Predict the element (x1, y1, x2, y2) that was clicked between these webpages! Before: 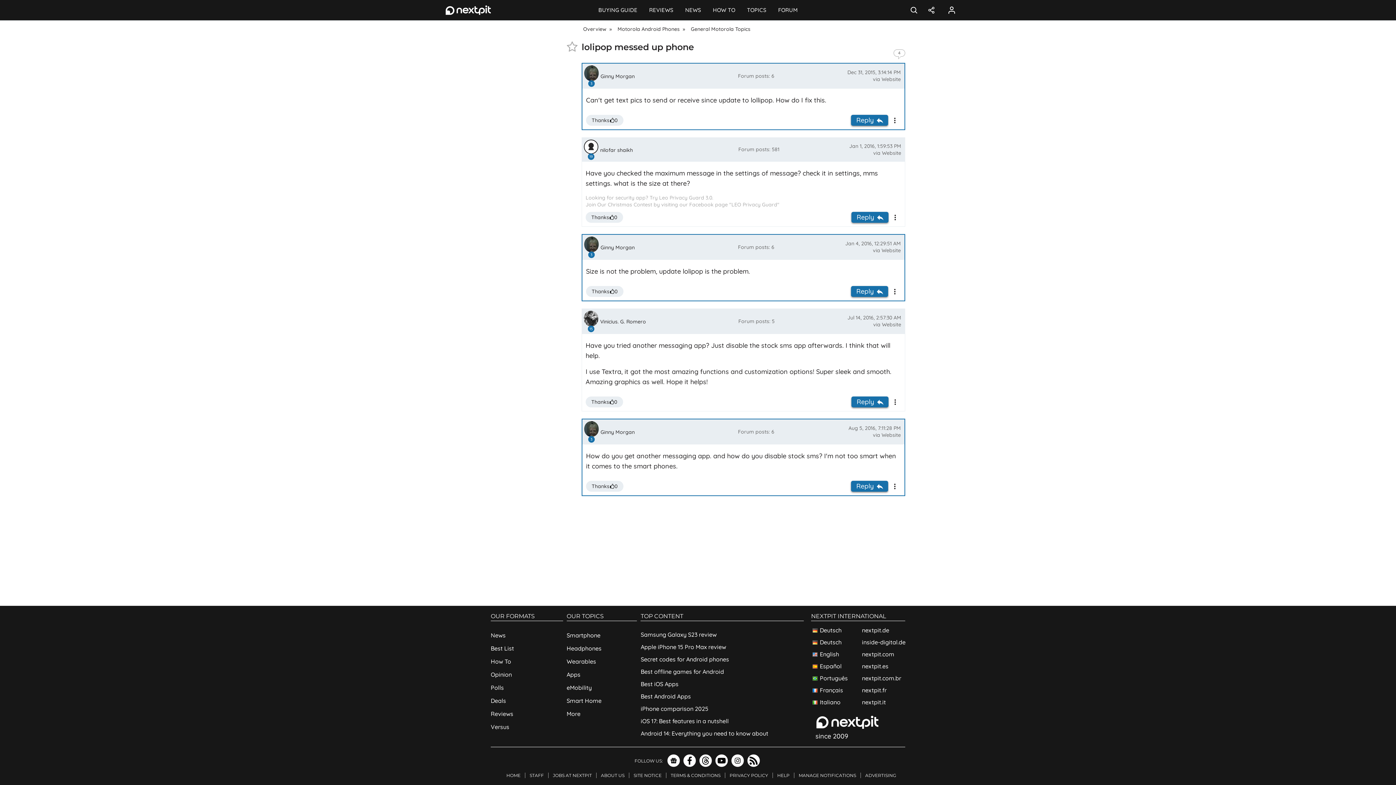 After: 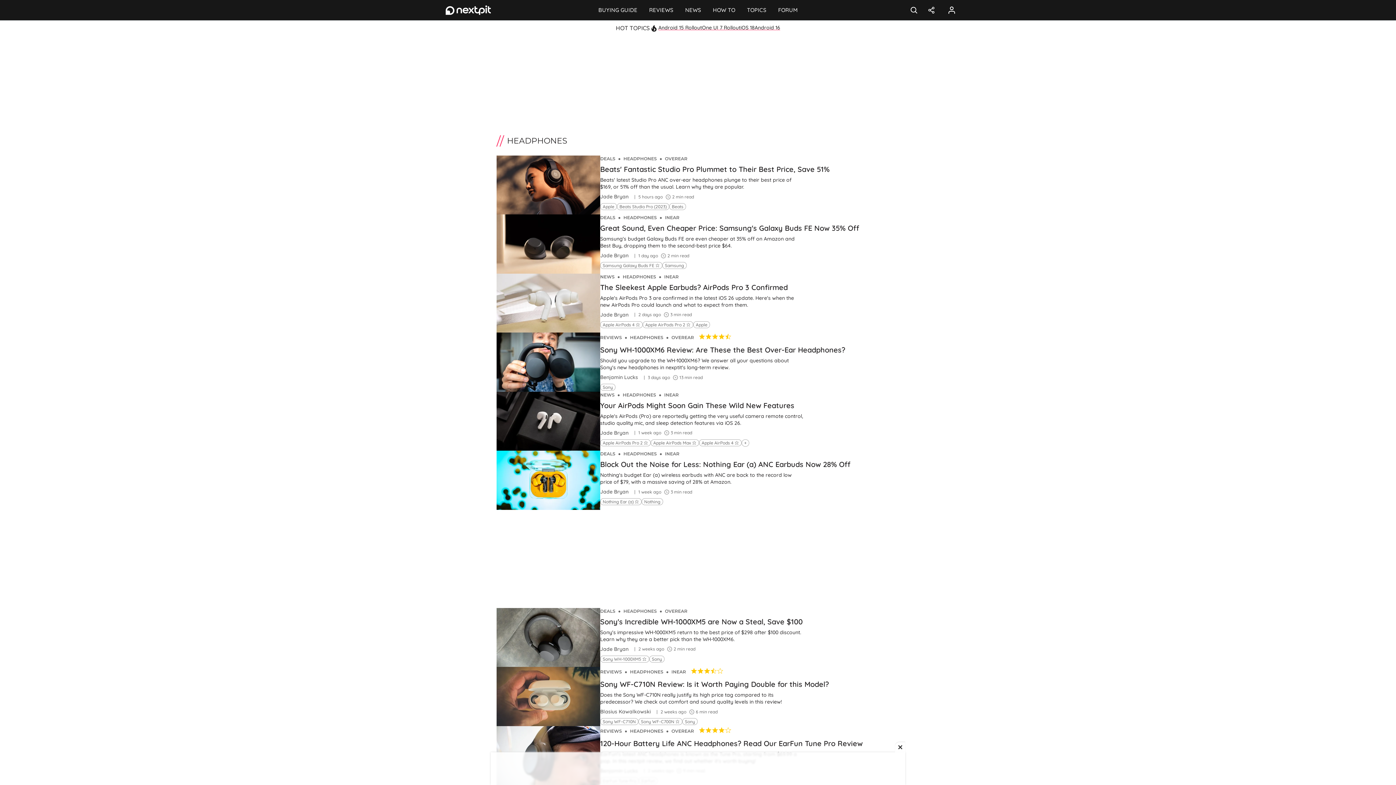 Action: bbox: (566, 641, 637, 654) label: Headphones